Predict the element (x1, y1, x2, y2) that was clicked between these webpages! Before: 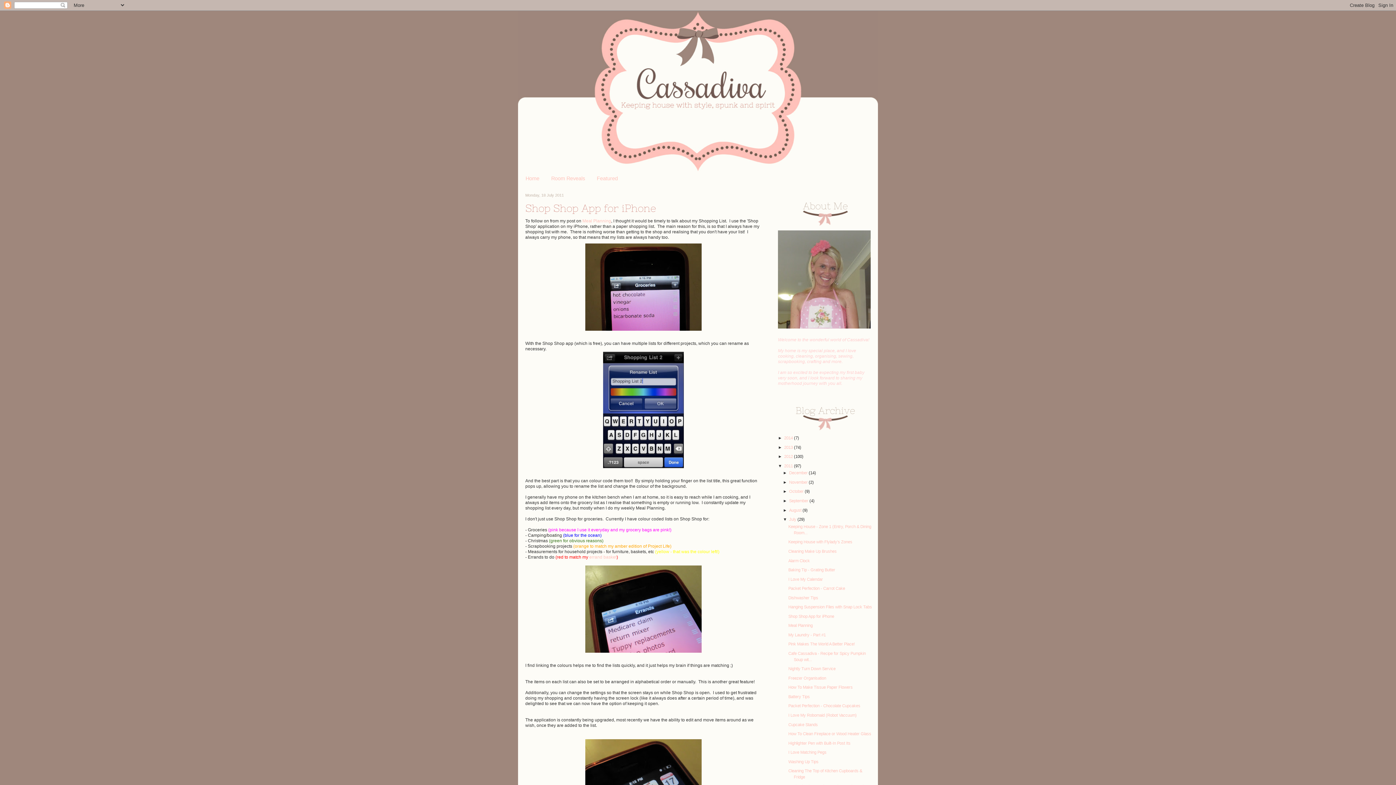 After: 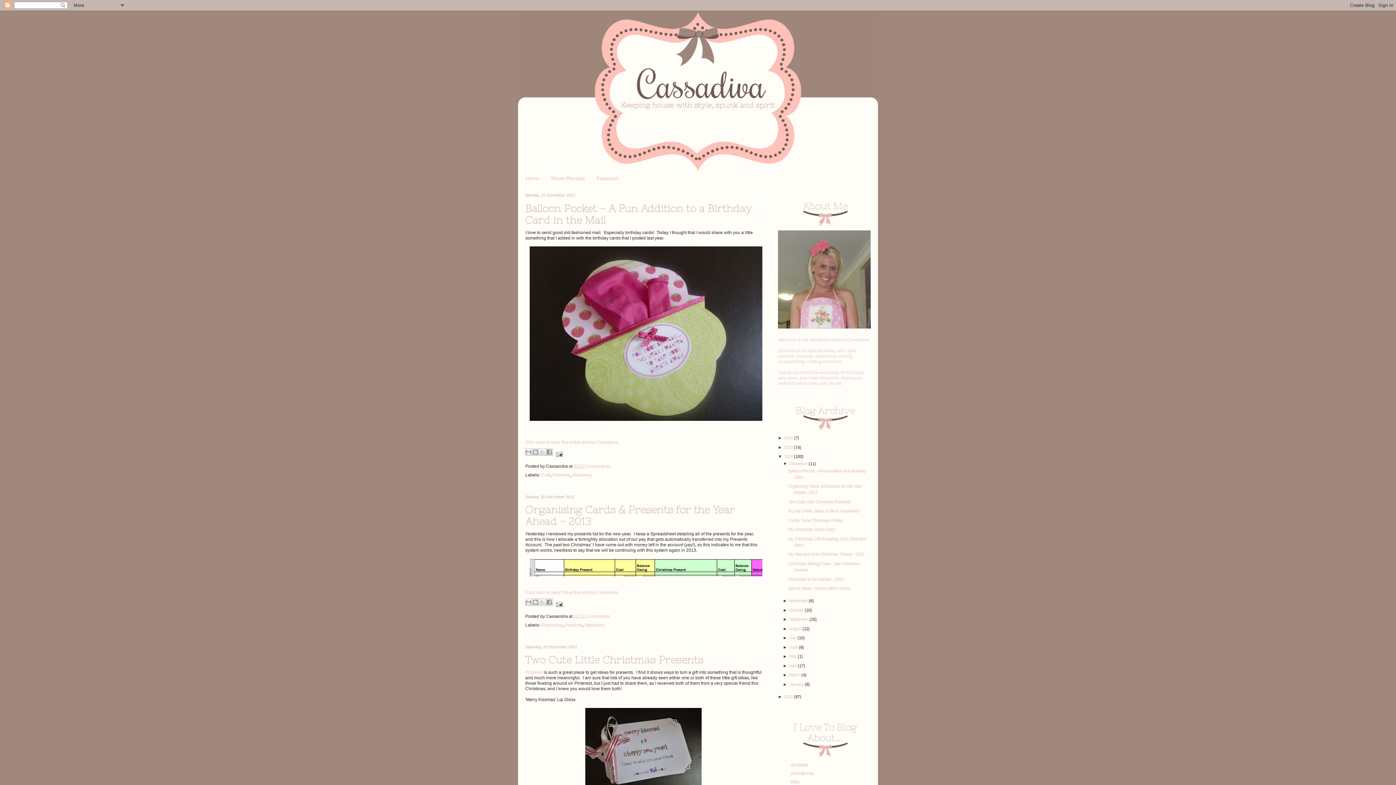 Action: bbox: (784, 454, 794, 458) label: 2012 